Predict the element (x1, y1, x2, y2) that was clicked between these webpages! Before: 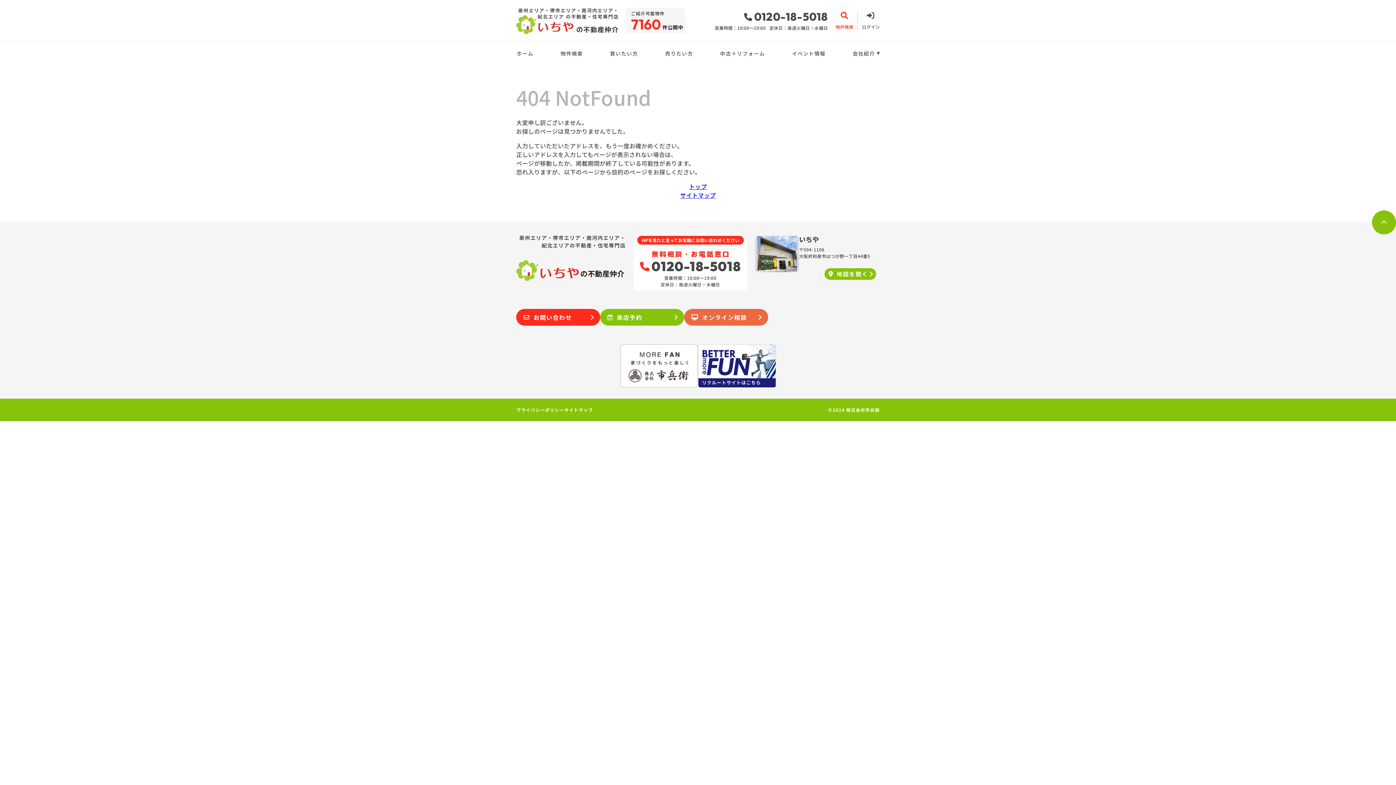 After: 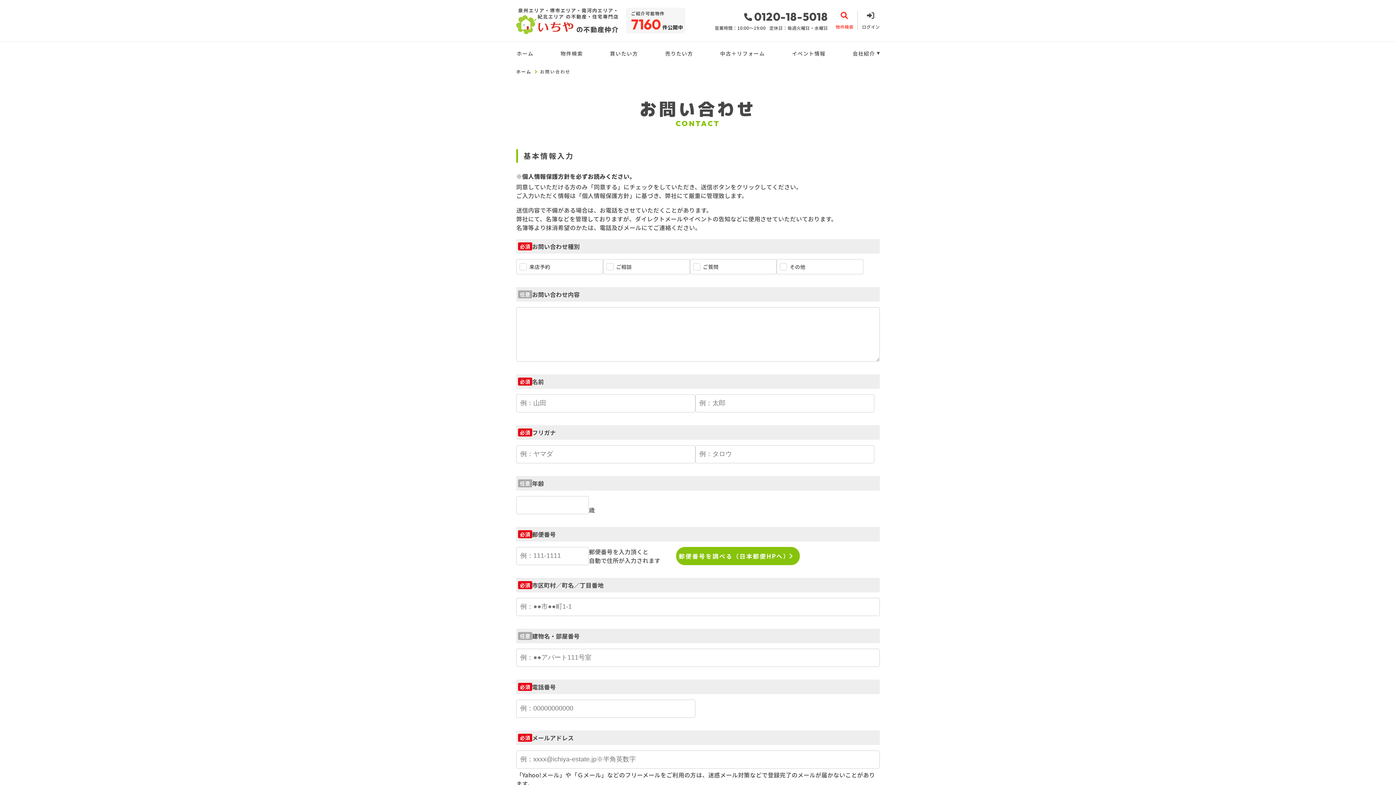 Action: bbox: (516, 309, 600, 325) label: お問い合わせ